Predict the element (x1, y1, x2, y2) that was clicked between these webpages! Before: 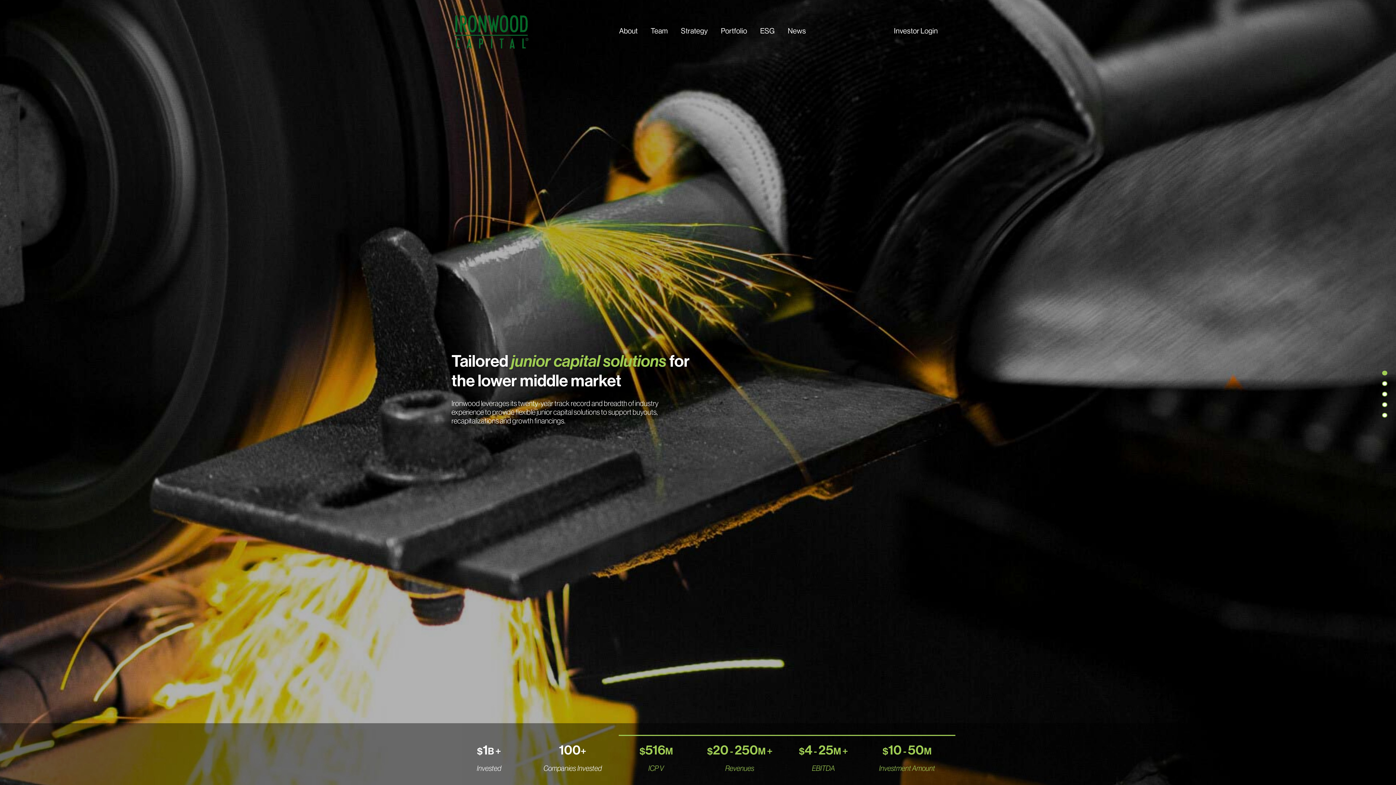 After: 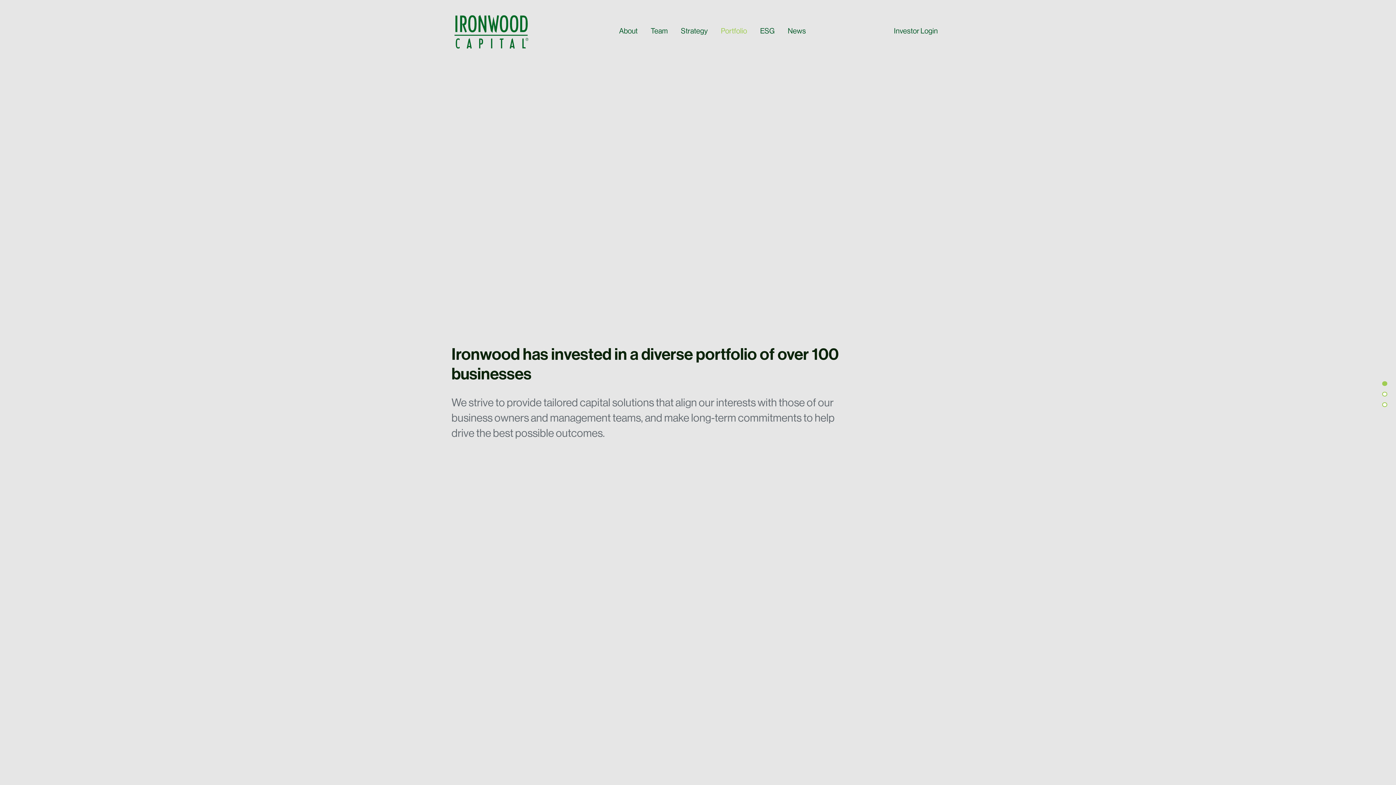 Action: bbox: (721, 24, 747, 37) label: Portfolio